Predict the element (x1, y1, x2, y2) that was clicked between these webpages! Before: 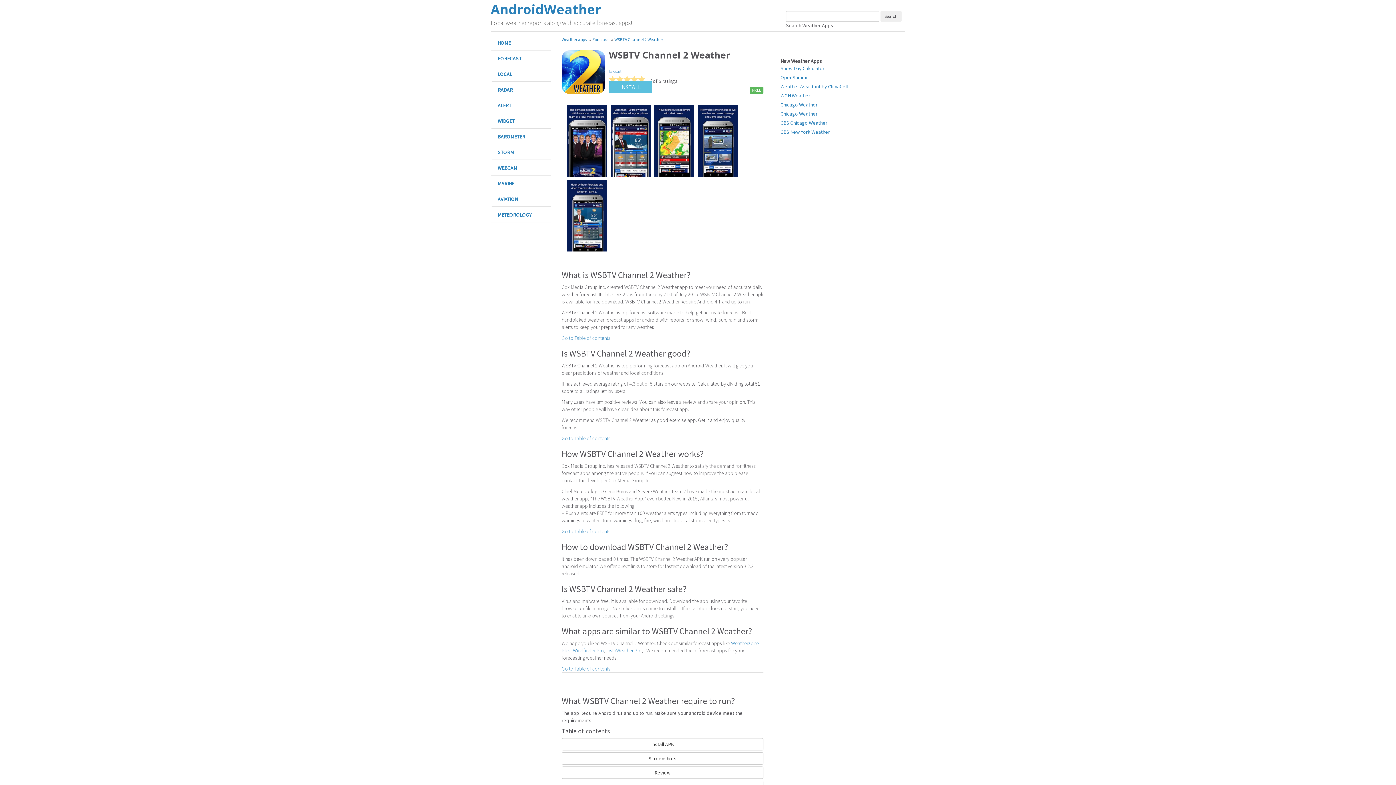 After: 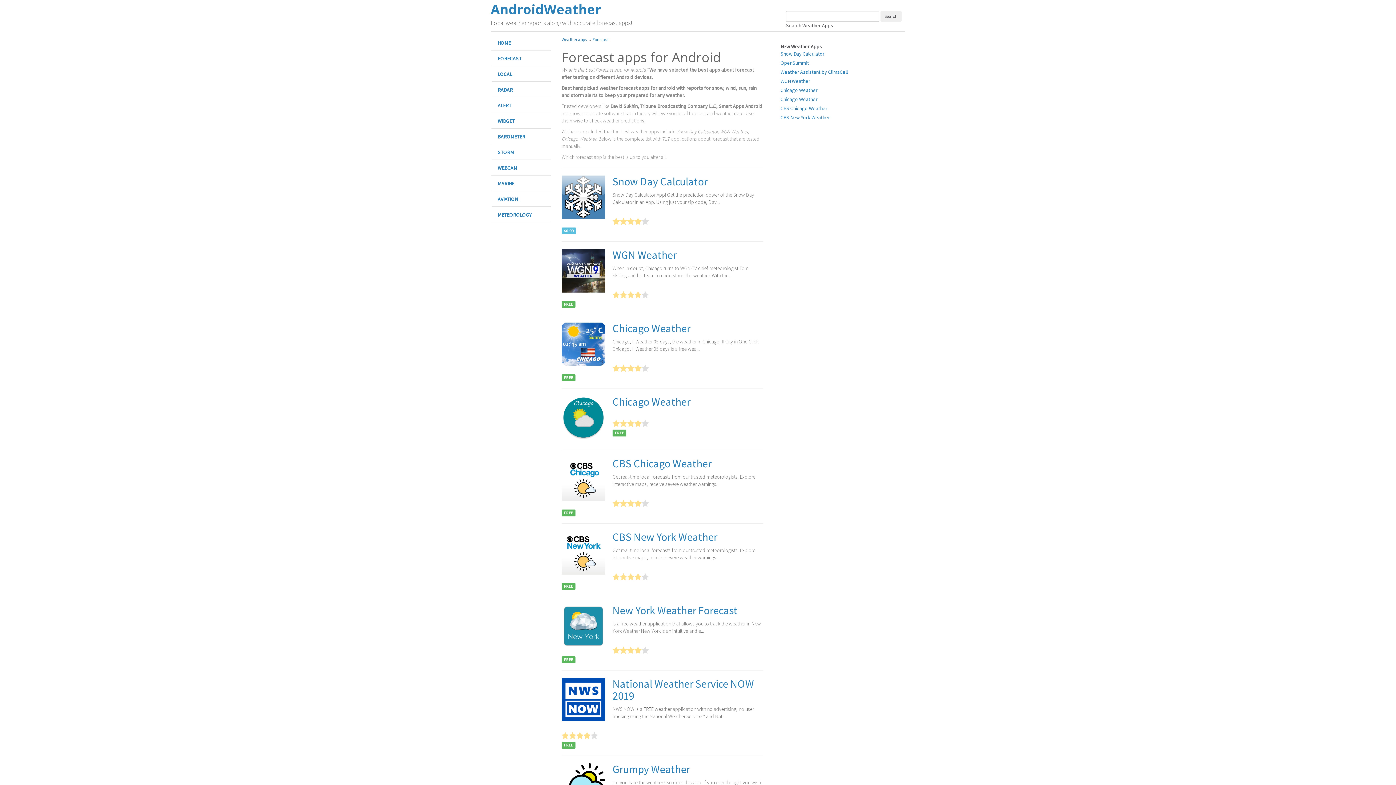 Action: label: Forecast  bbox: (592, 36, 609, 42)